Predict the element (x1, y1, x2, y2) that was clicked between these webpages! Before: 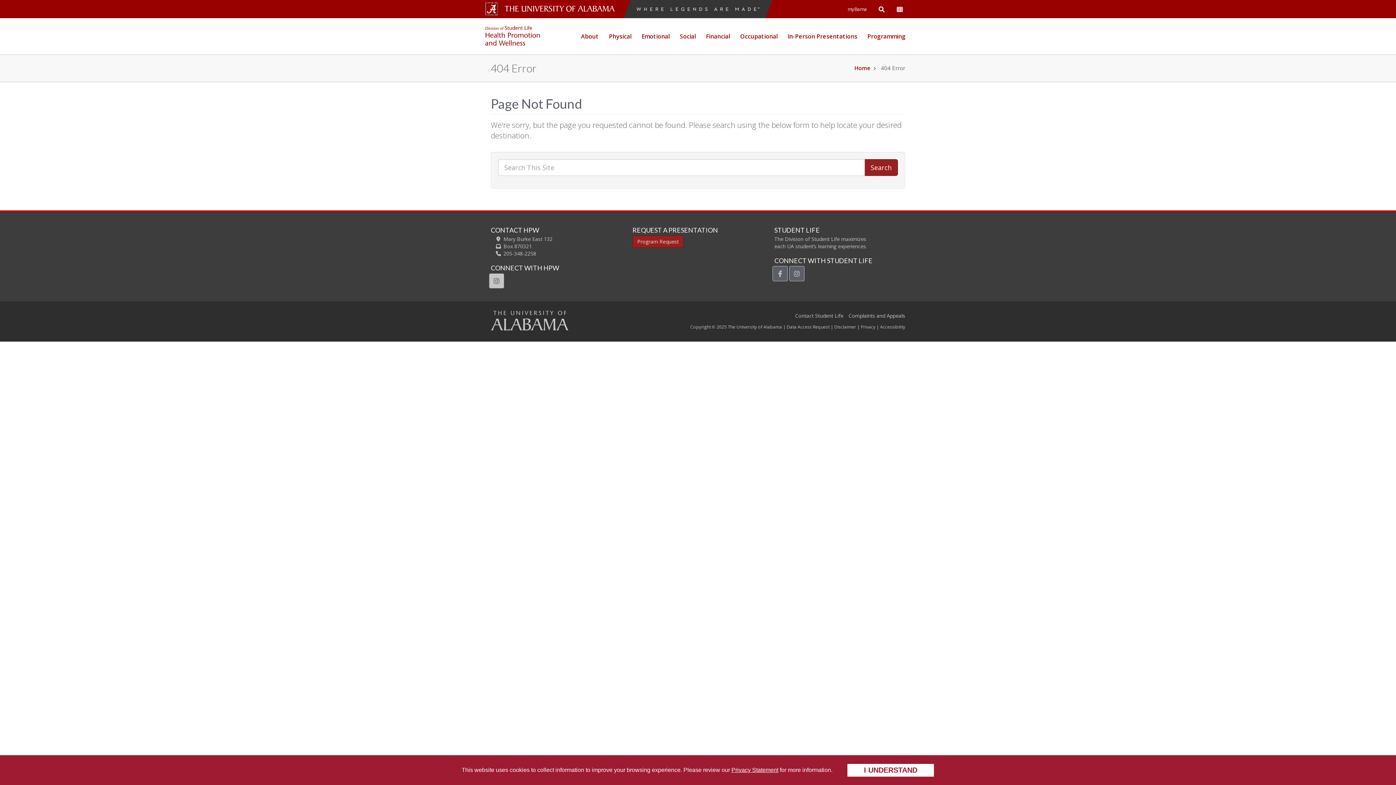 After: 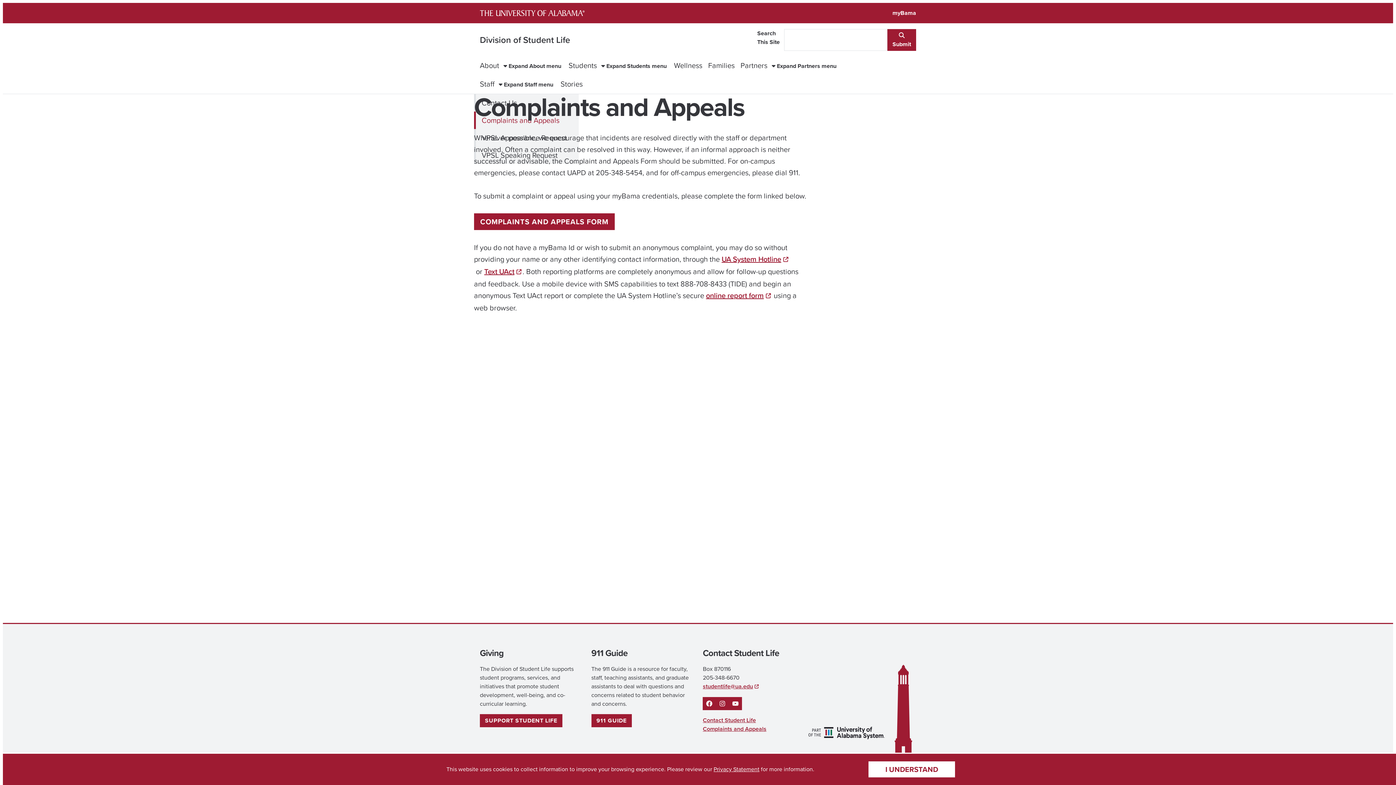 Action: label: Complaints and Appeals bbox: (848, 312, 905, 319)